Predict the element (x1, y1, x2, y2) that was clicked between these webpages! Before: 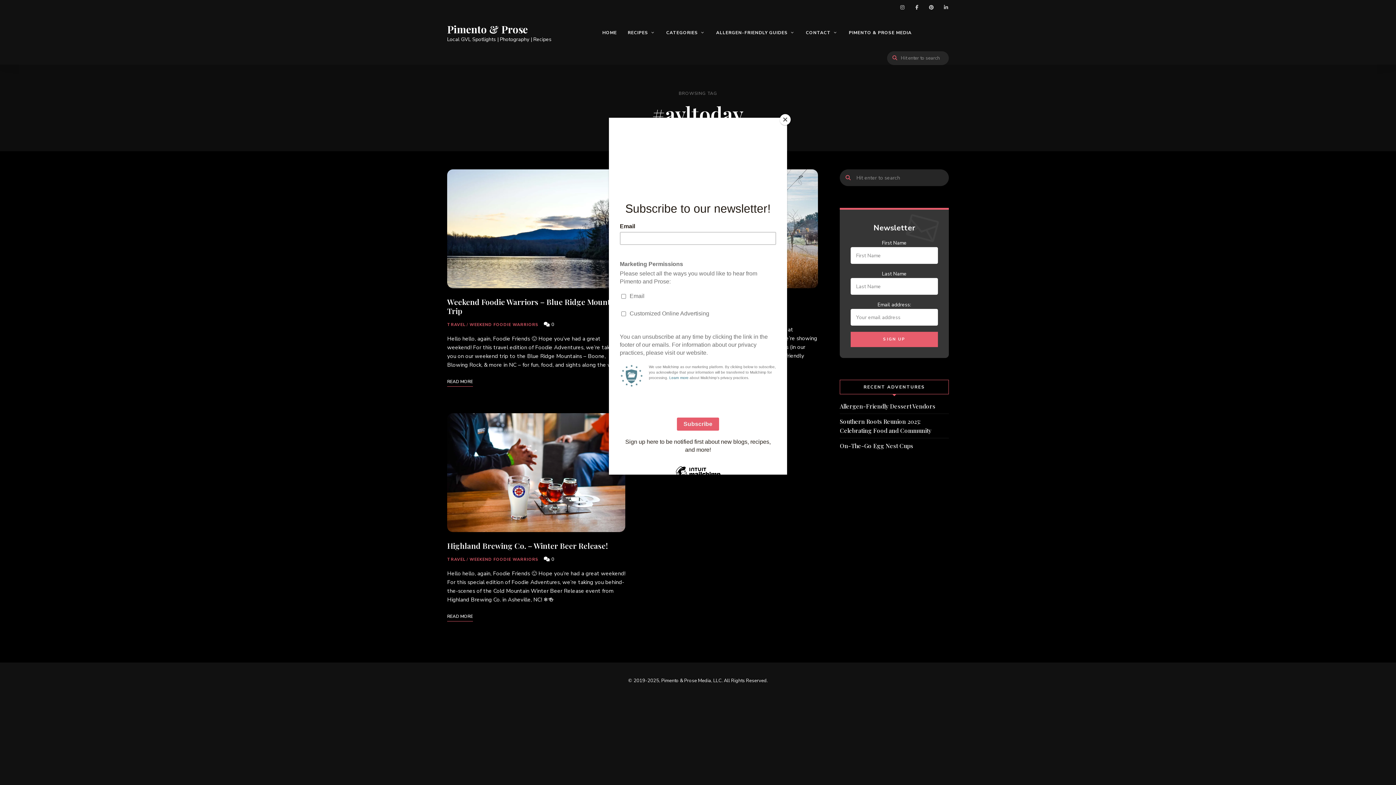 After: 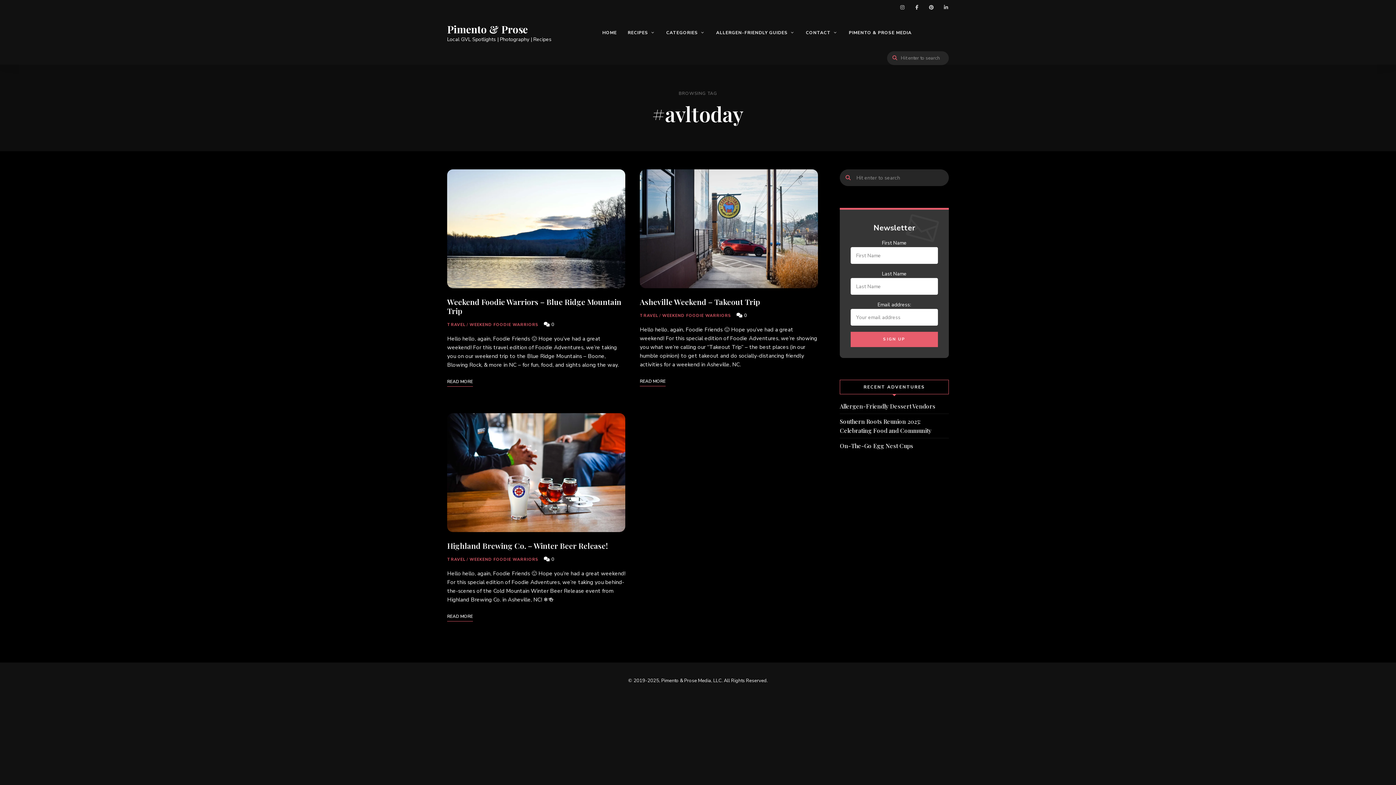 Action: label: Close bbox: (780, 114, 790, 125)